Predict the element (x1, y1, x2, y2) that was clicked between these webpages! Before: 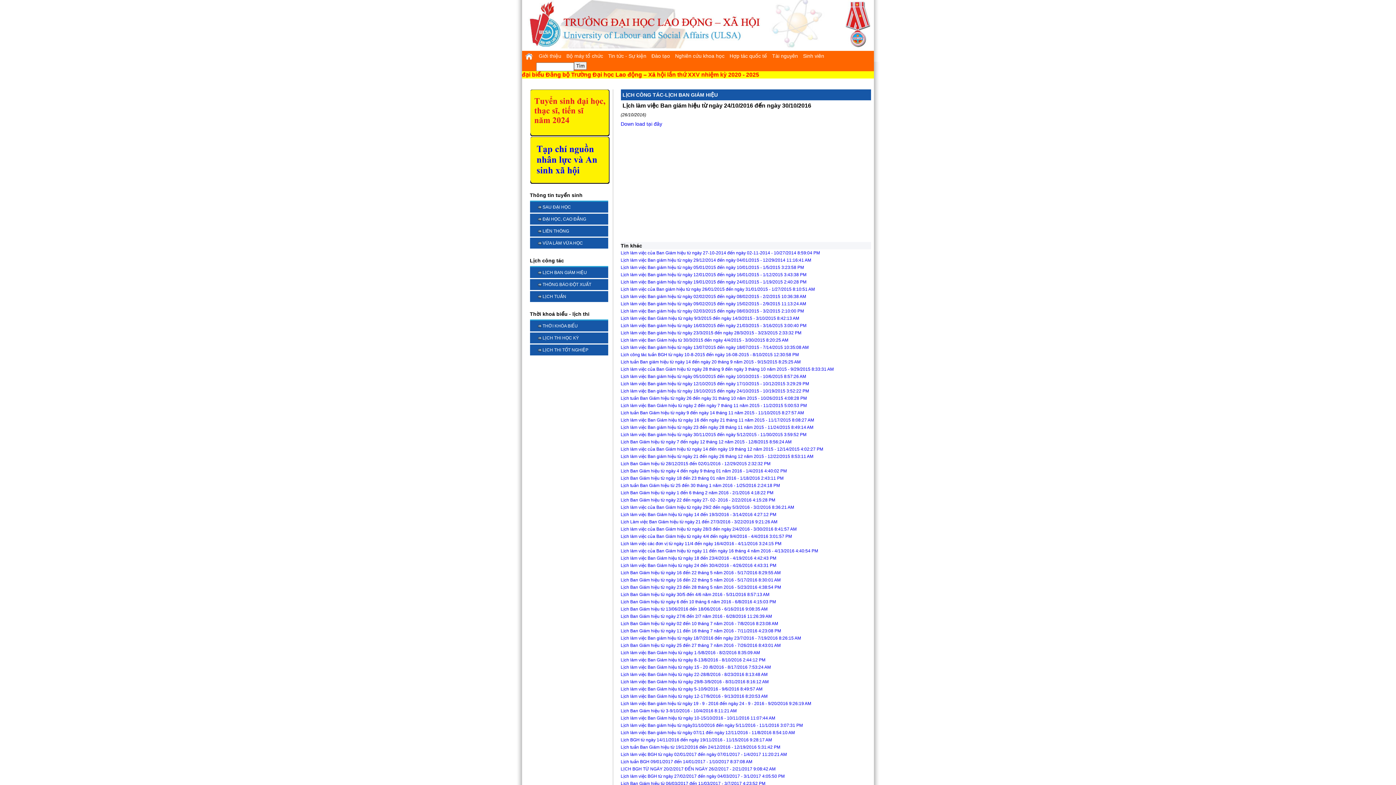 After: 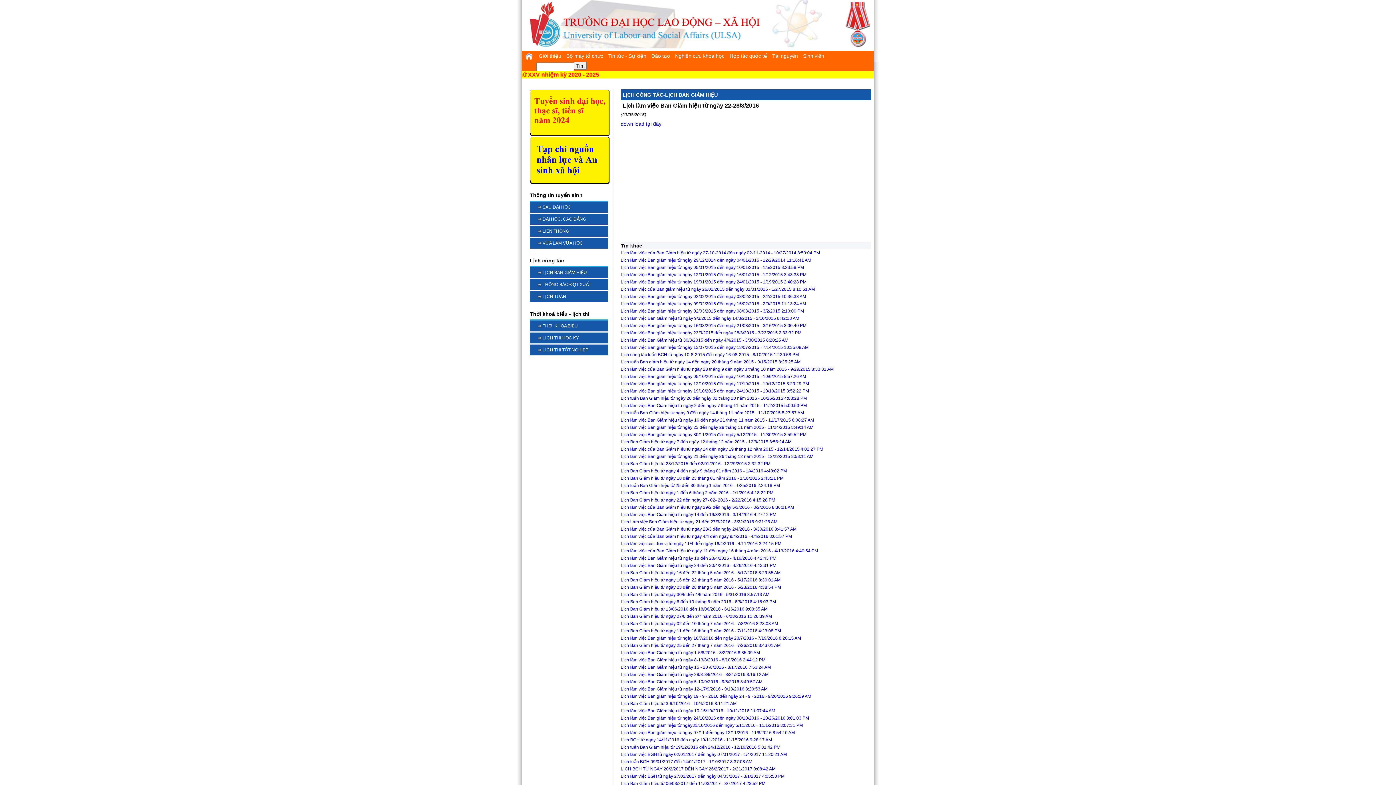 Action: label: Lịch làm việc Ban Giám hiệu từ ngày 22-28/8/2016 - 8/23/2016 8:13:48 AM bbox: (620, 672, 767, 677)